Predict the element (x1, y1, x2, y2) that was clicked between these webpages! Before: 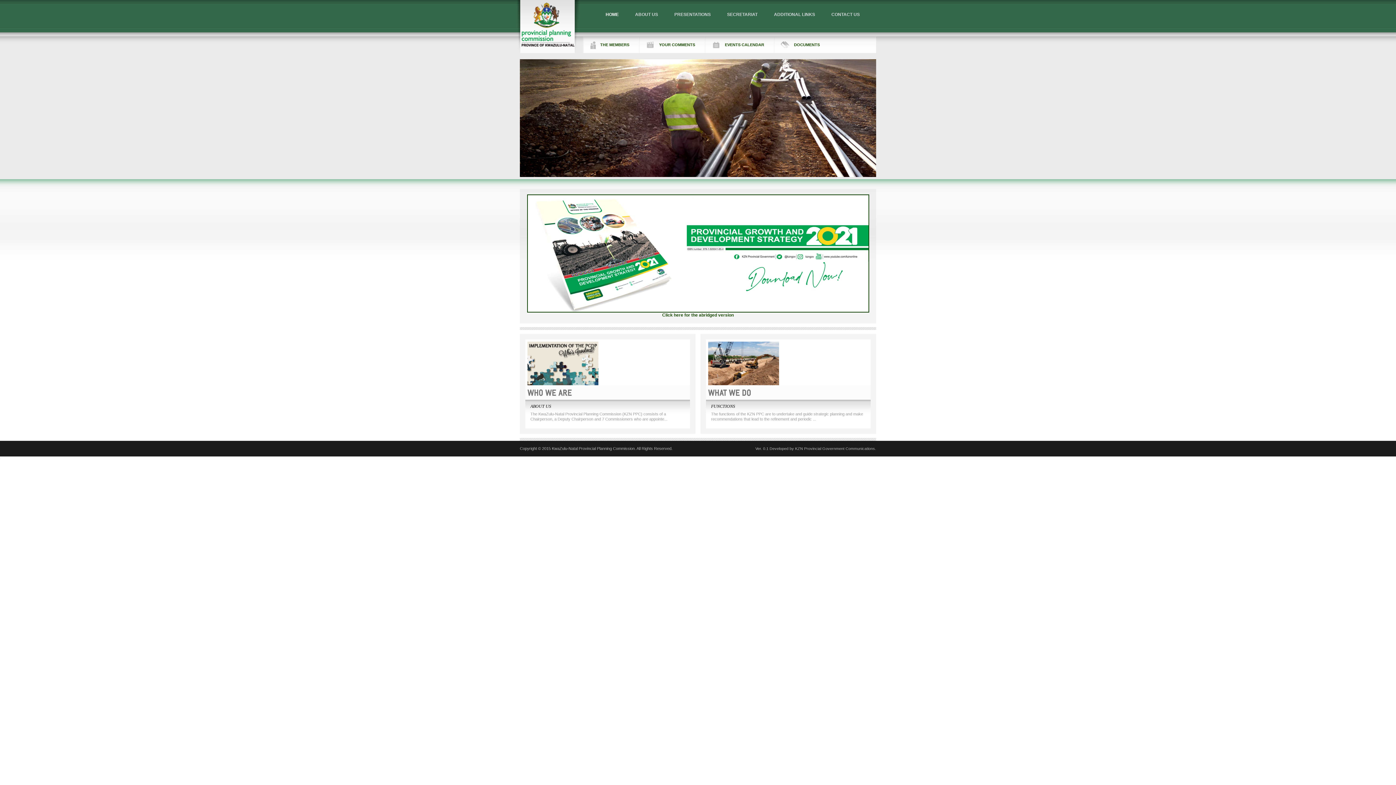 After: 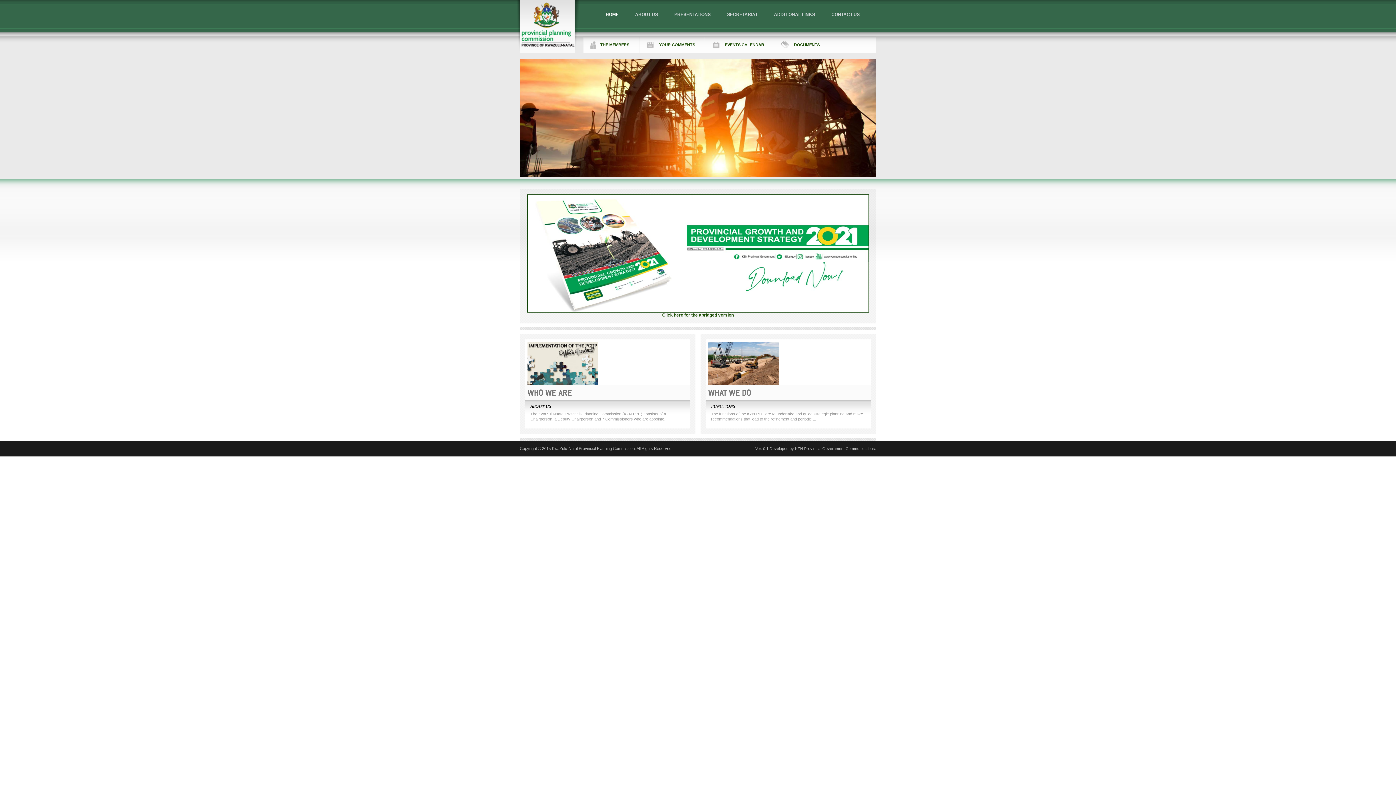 Action: bbox: (525, 194, 870, 312)